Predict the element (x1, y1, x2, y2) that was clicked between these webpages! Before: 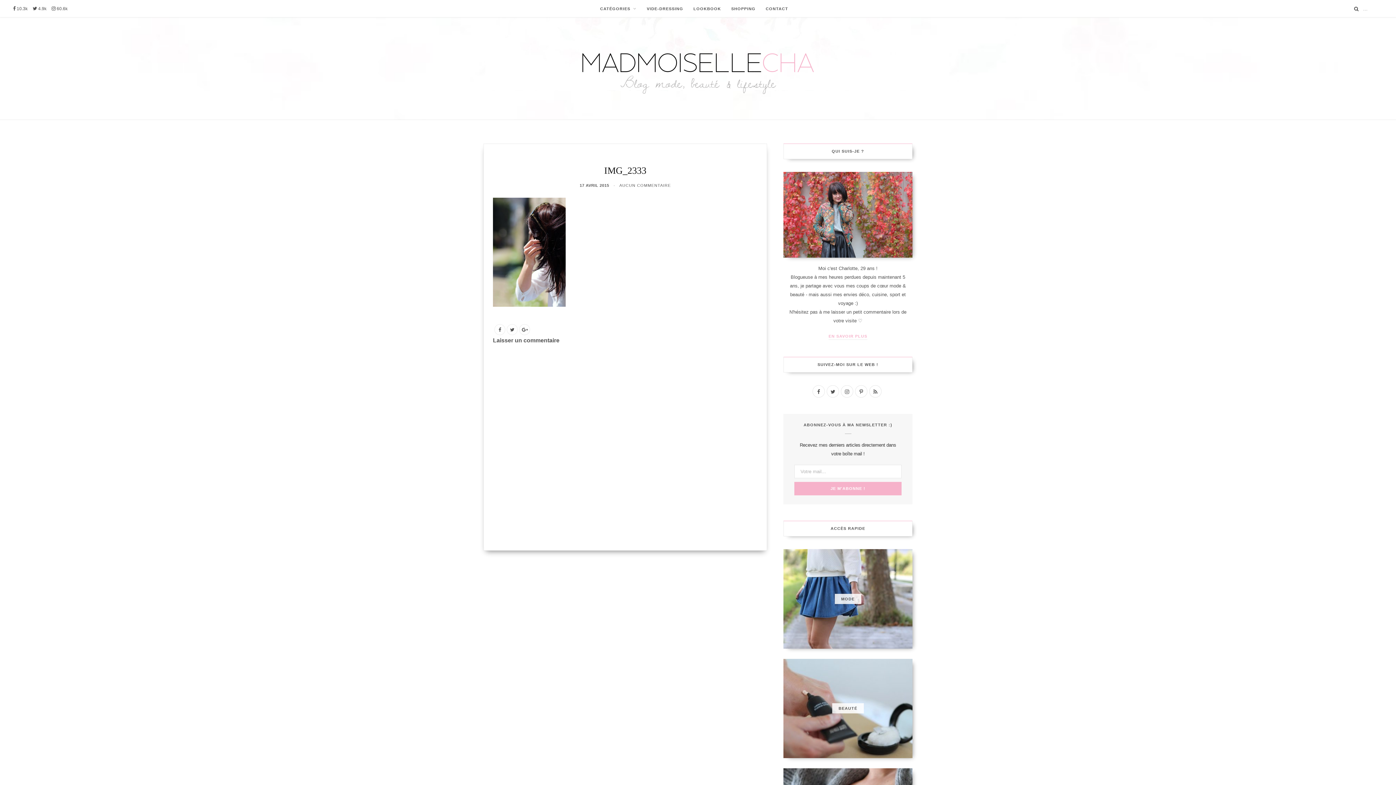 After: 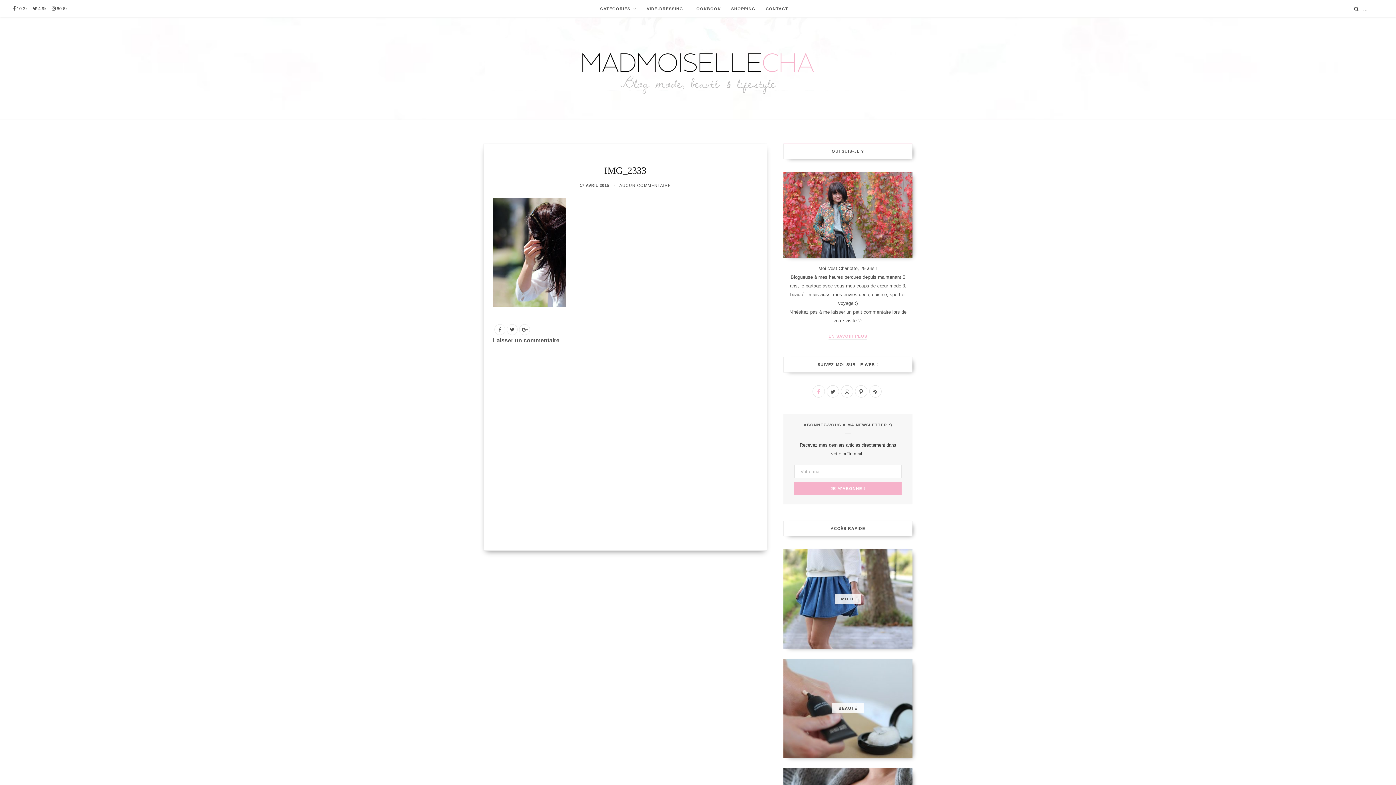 Action: label: Facebook bbox: (812, 385, 825, 397)